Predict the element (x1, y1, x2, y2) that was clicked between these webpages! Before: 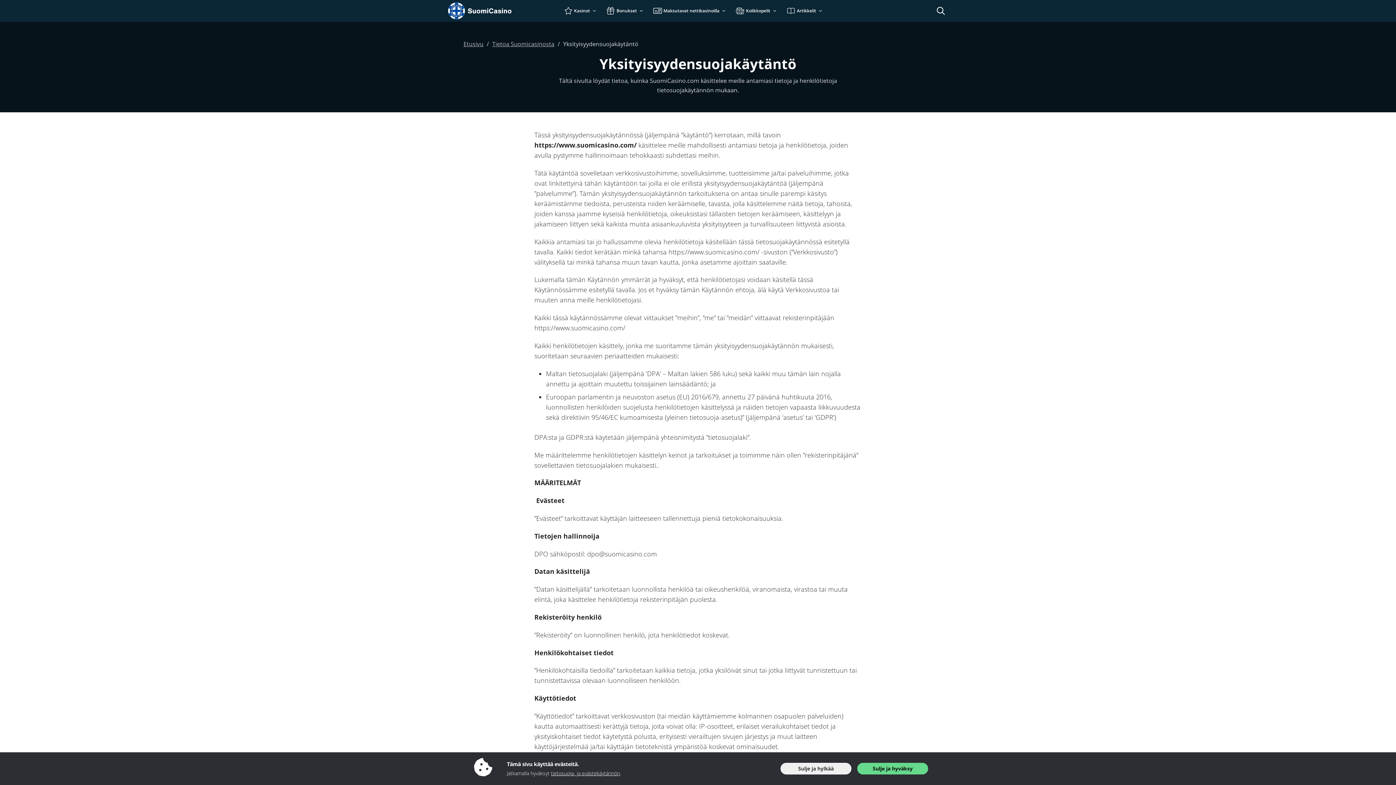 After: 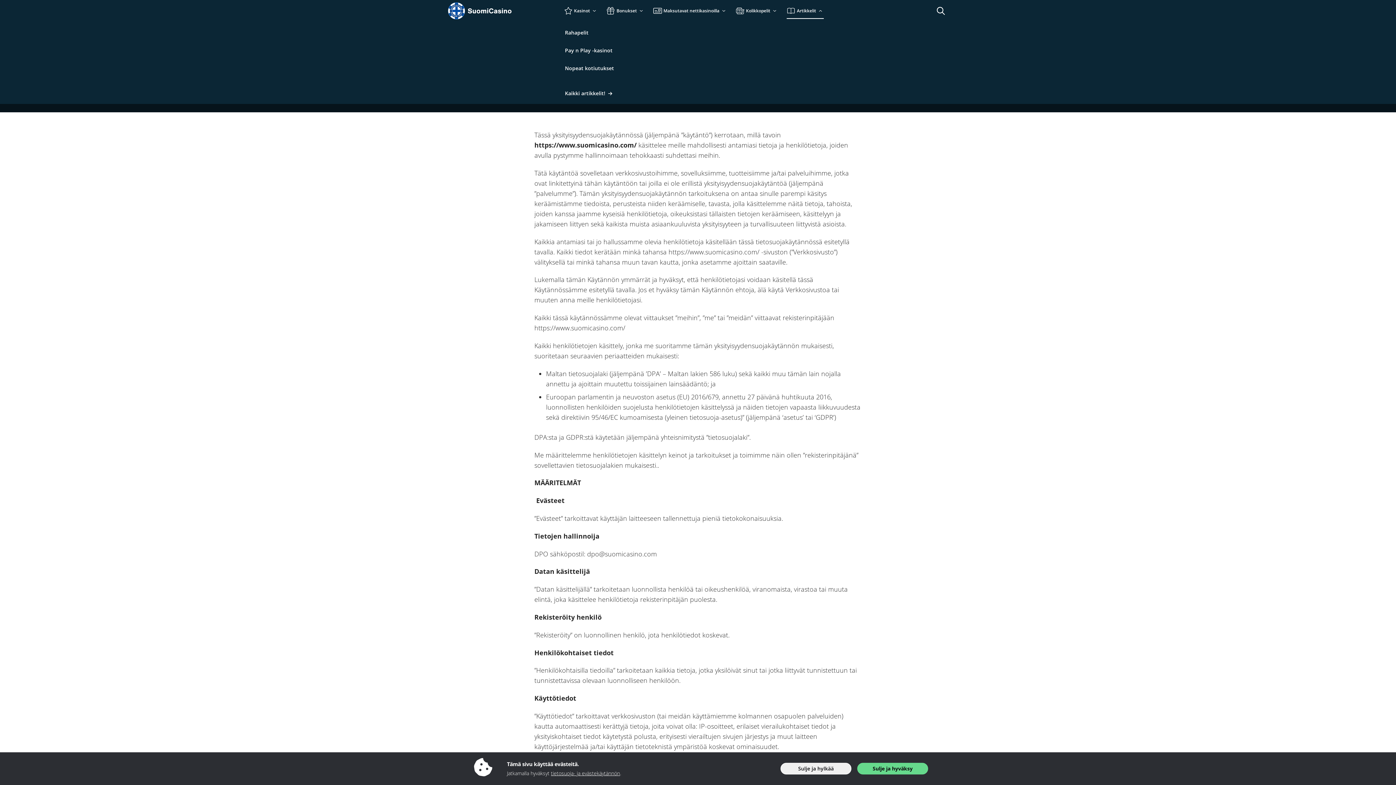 Action: bbox: (786, 2, 824, 18) label: Artikkelit